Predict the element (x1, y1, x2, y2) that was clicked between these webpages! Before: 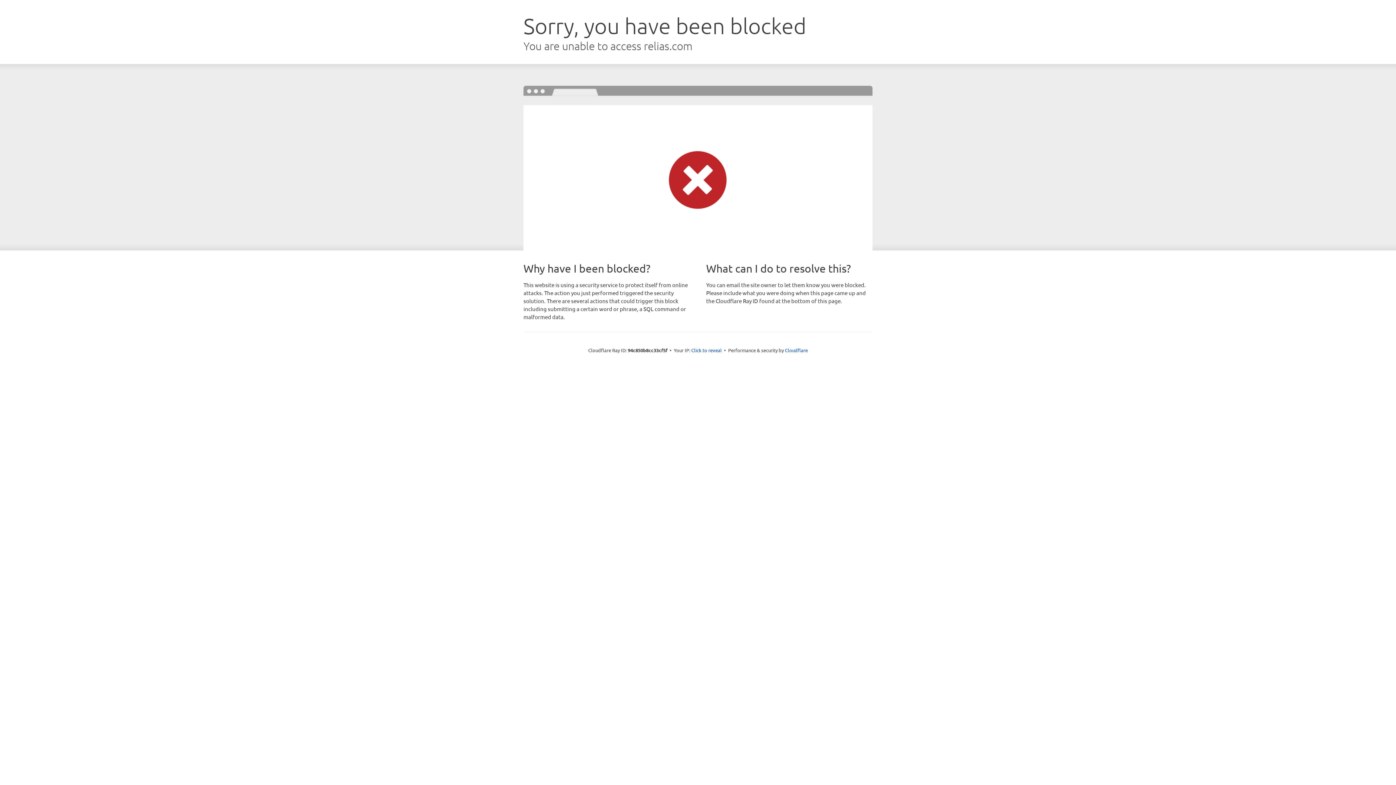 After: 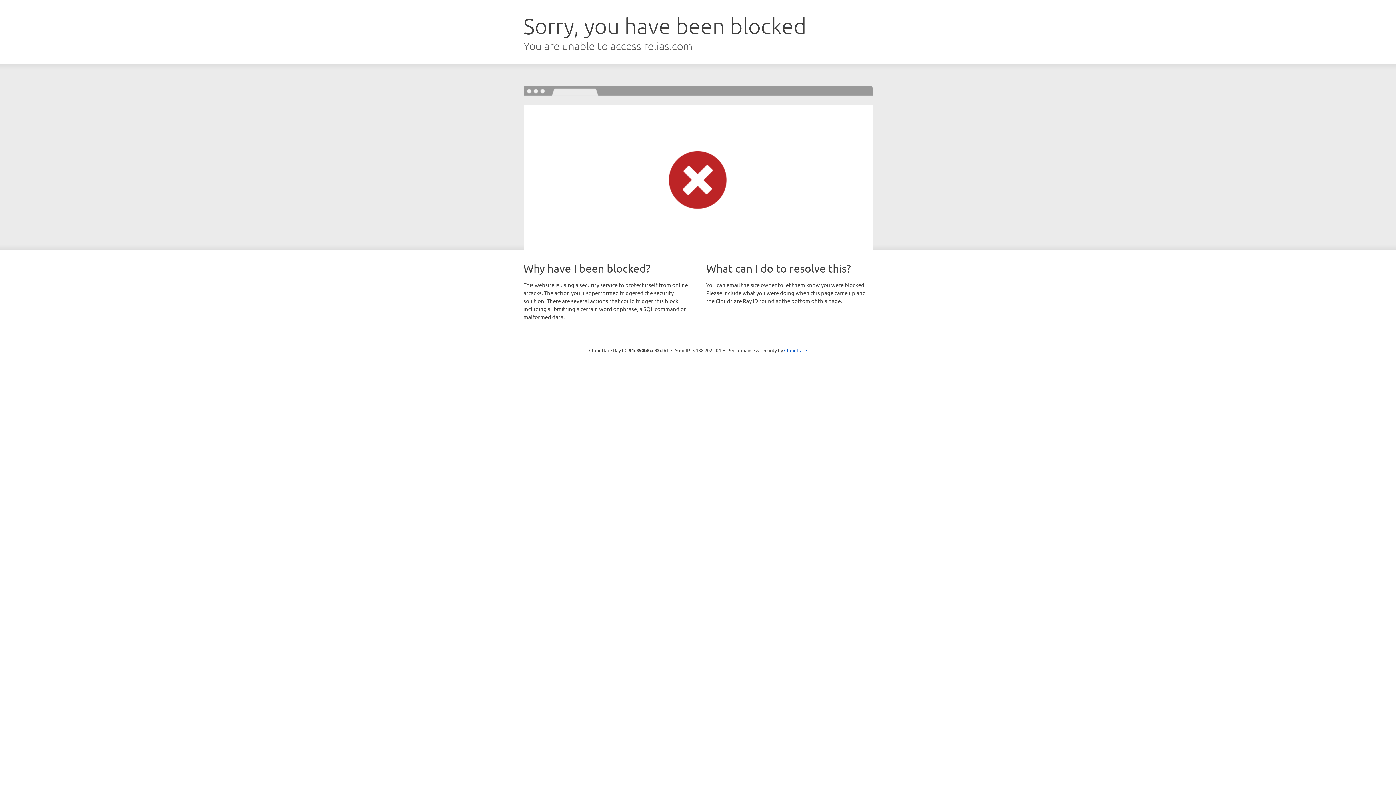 Action: label: Click to reveal bbox: (691, 346, 722, 353)